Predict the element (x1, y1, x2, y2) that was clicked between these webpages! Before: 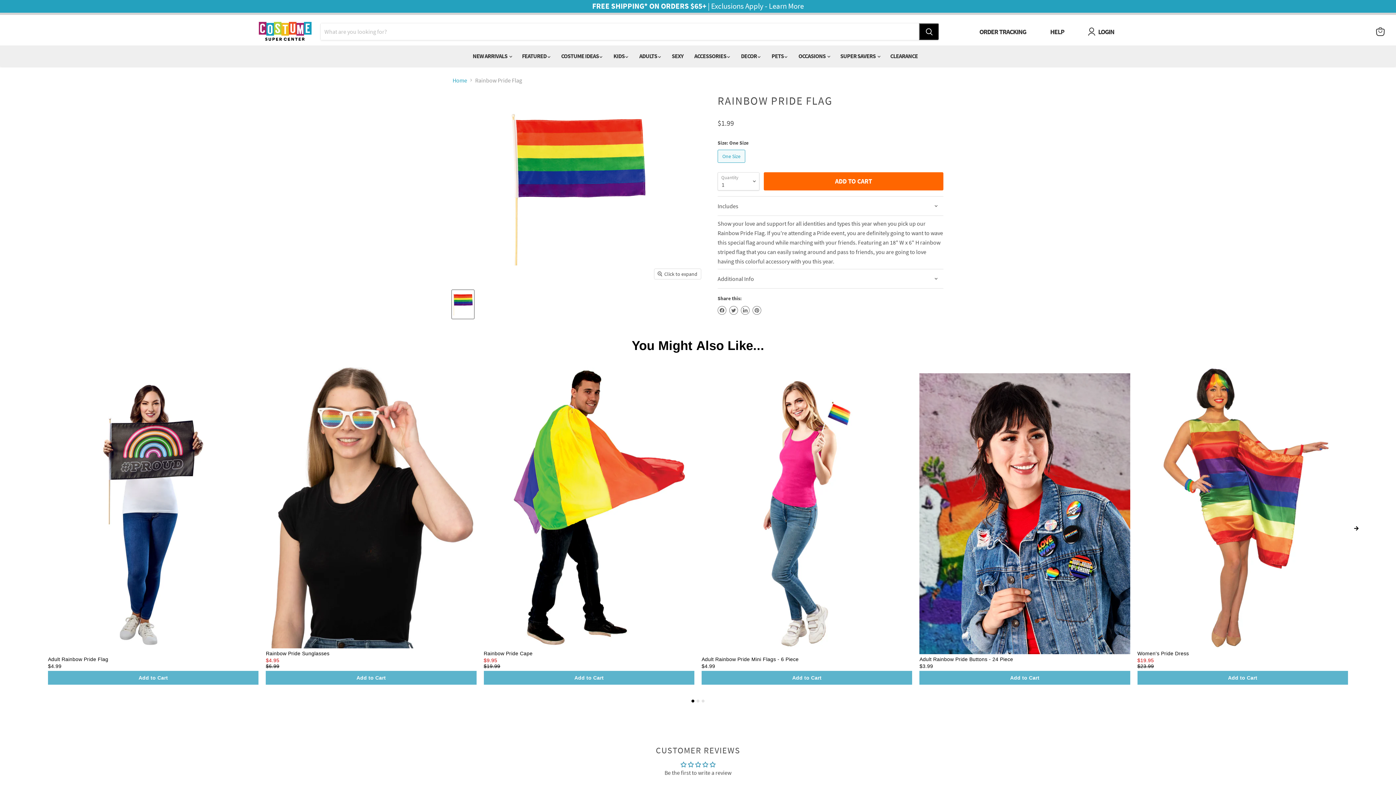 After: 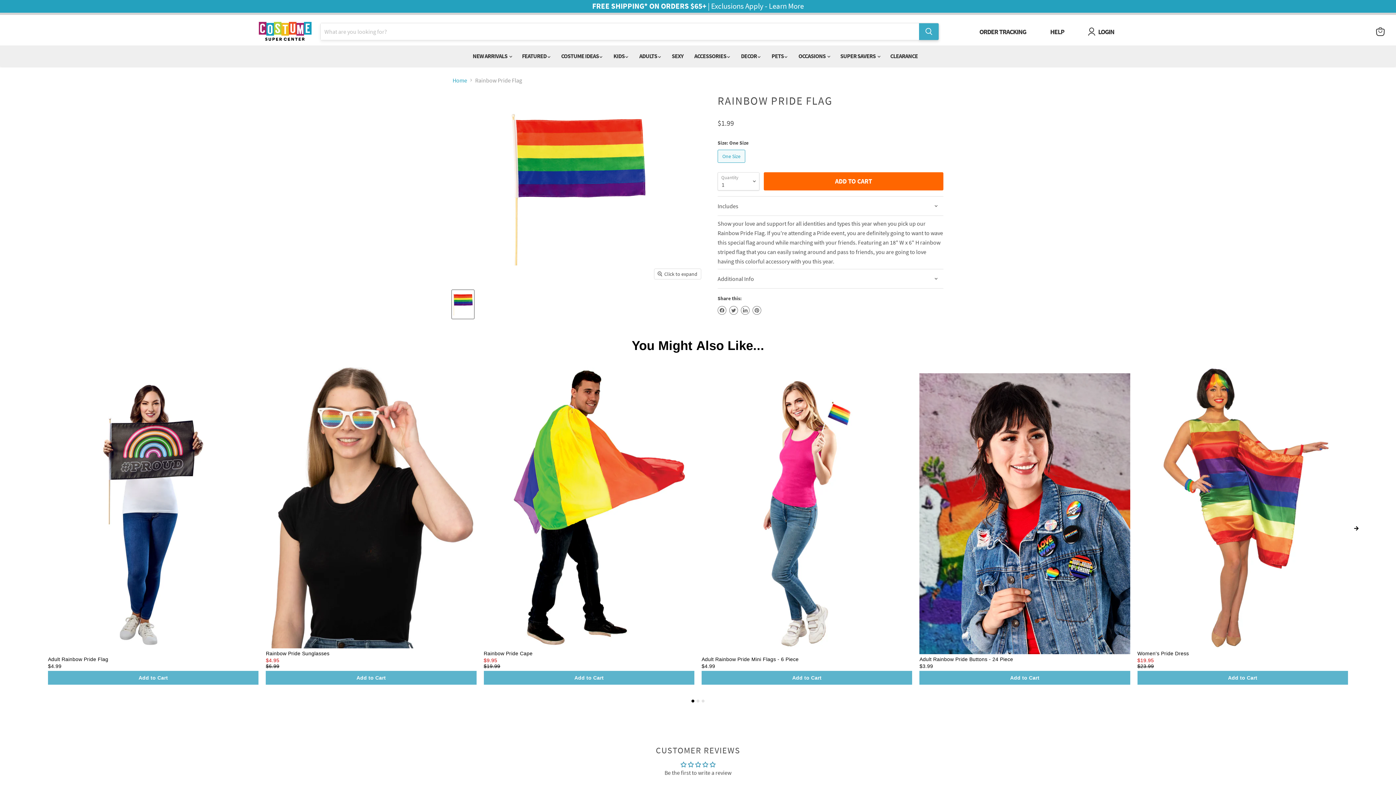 Action: bbox: (919, 23, 938, 40) label: Search